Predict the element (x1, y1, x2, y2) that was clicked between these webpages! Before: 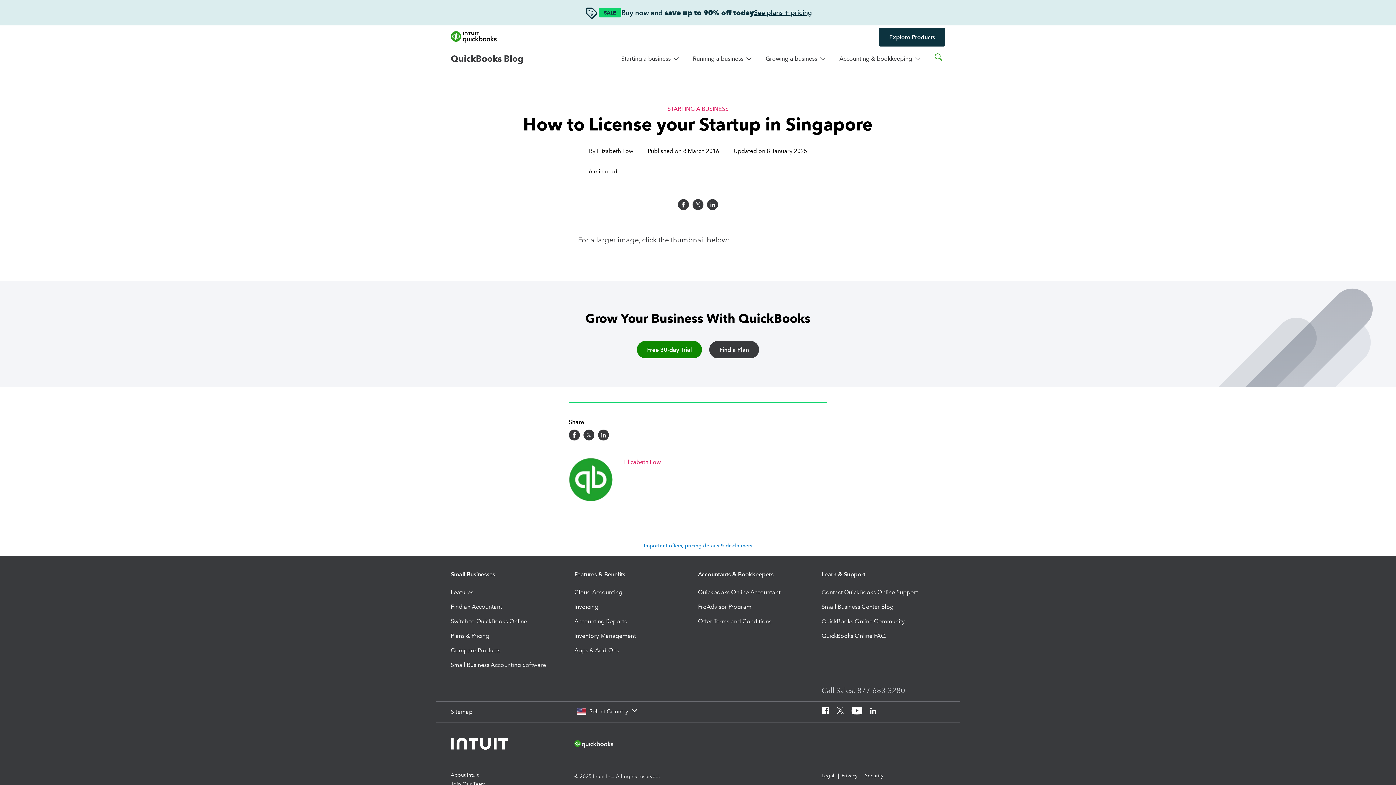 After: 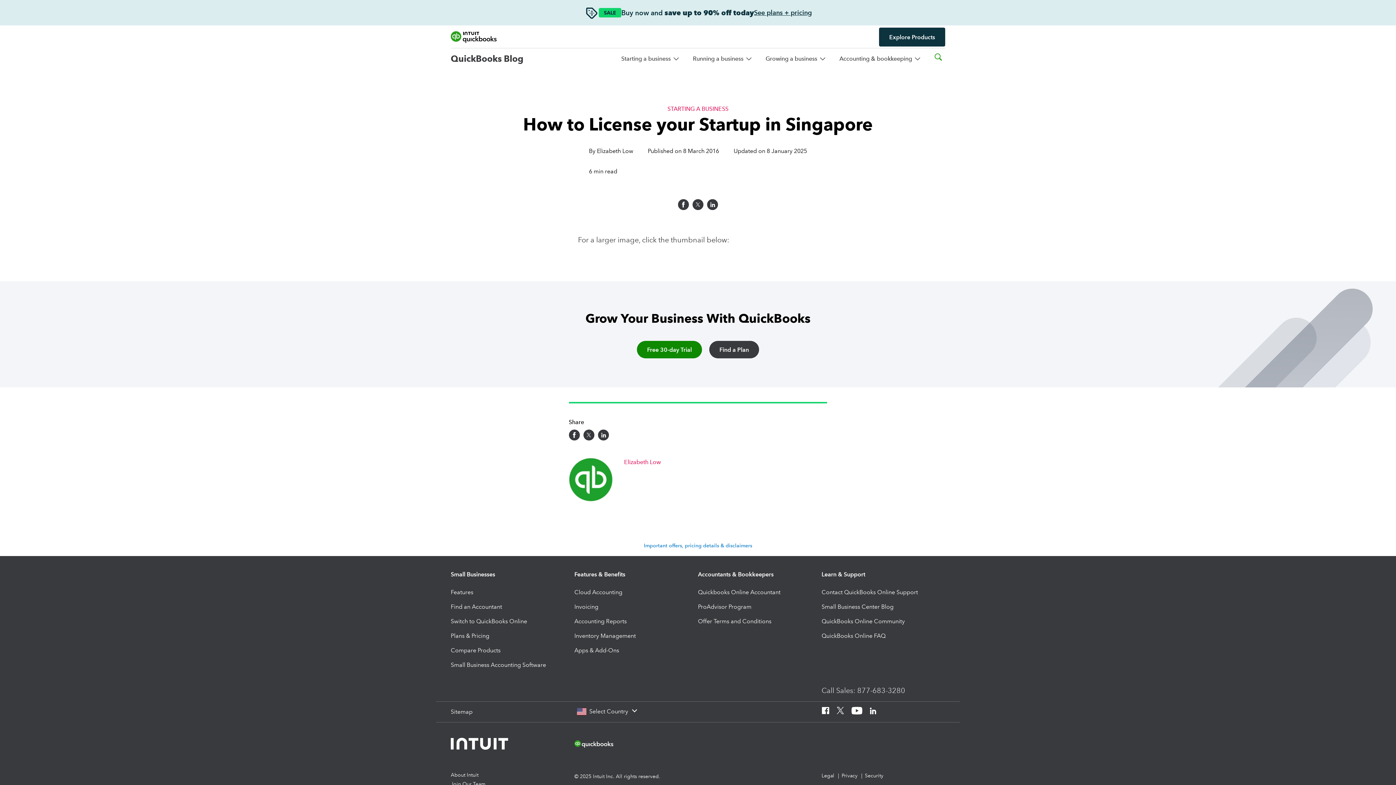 Action: label: Join Our Team bbox: (450, 780, 485, 789)